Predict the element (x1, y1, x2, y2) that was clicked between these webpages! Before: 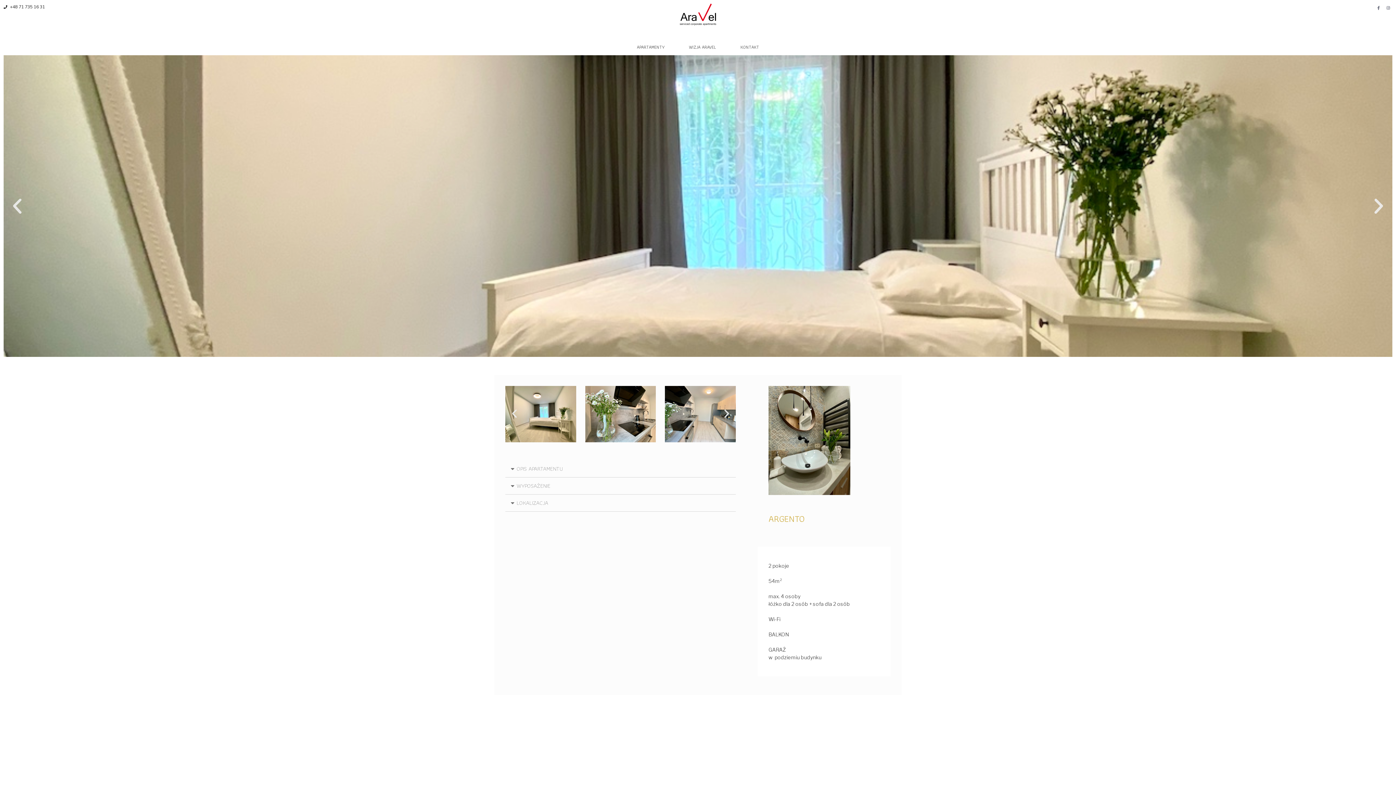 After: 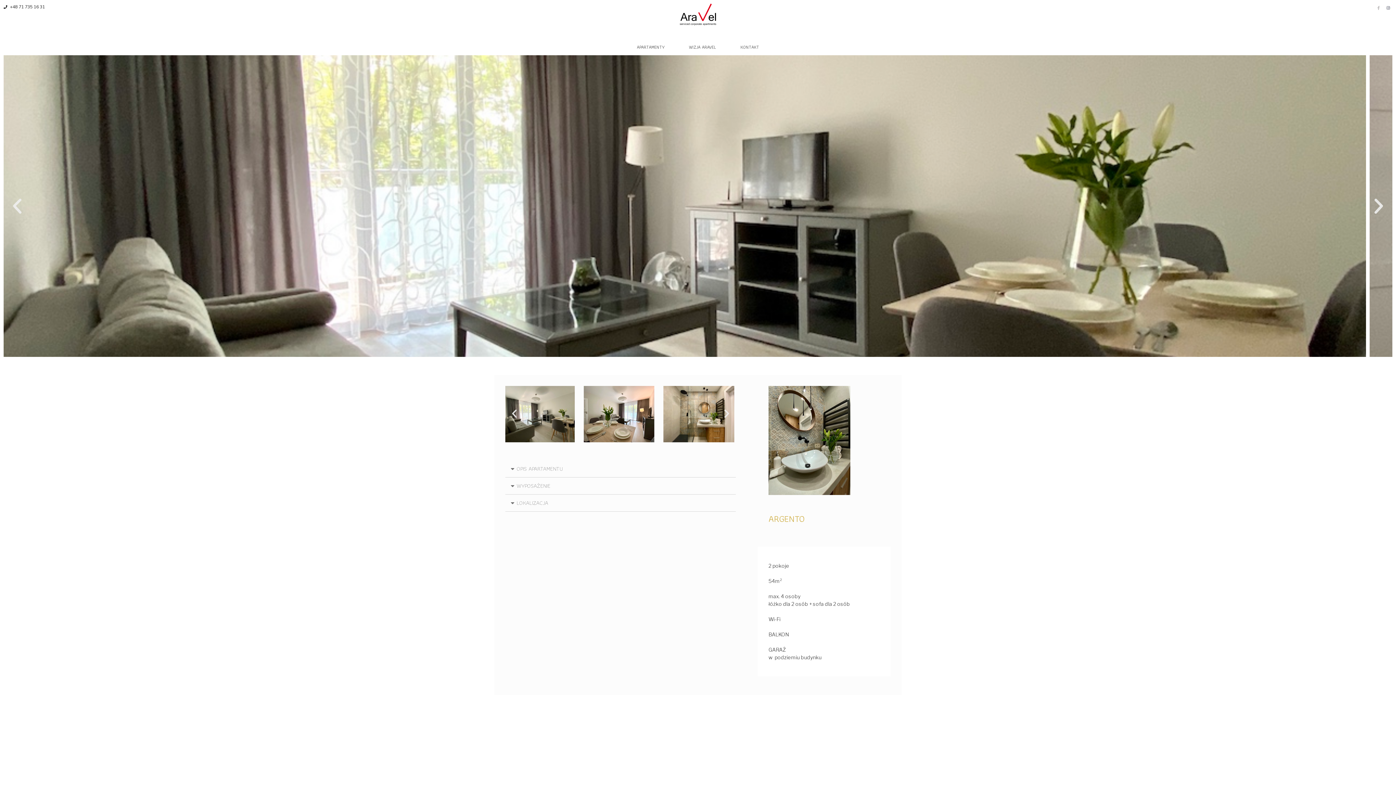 Action: bbox: (1374, 3, 1382, 11) label: Facebook-f